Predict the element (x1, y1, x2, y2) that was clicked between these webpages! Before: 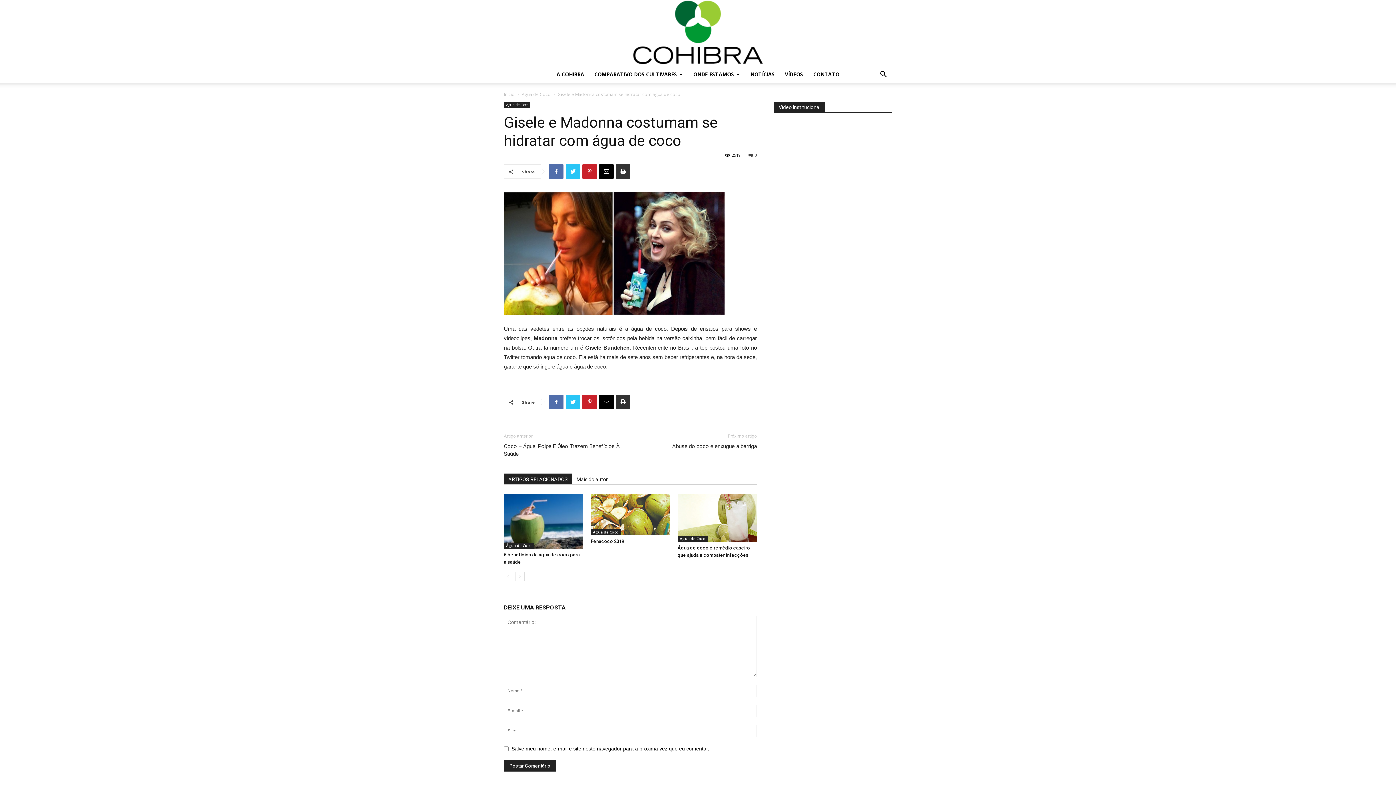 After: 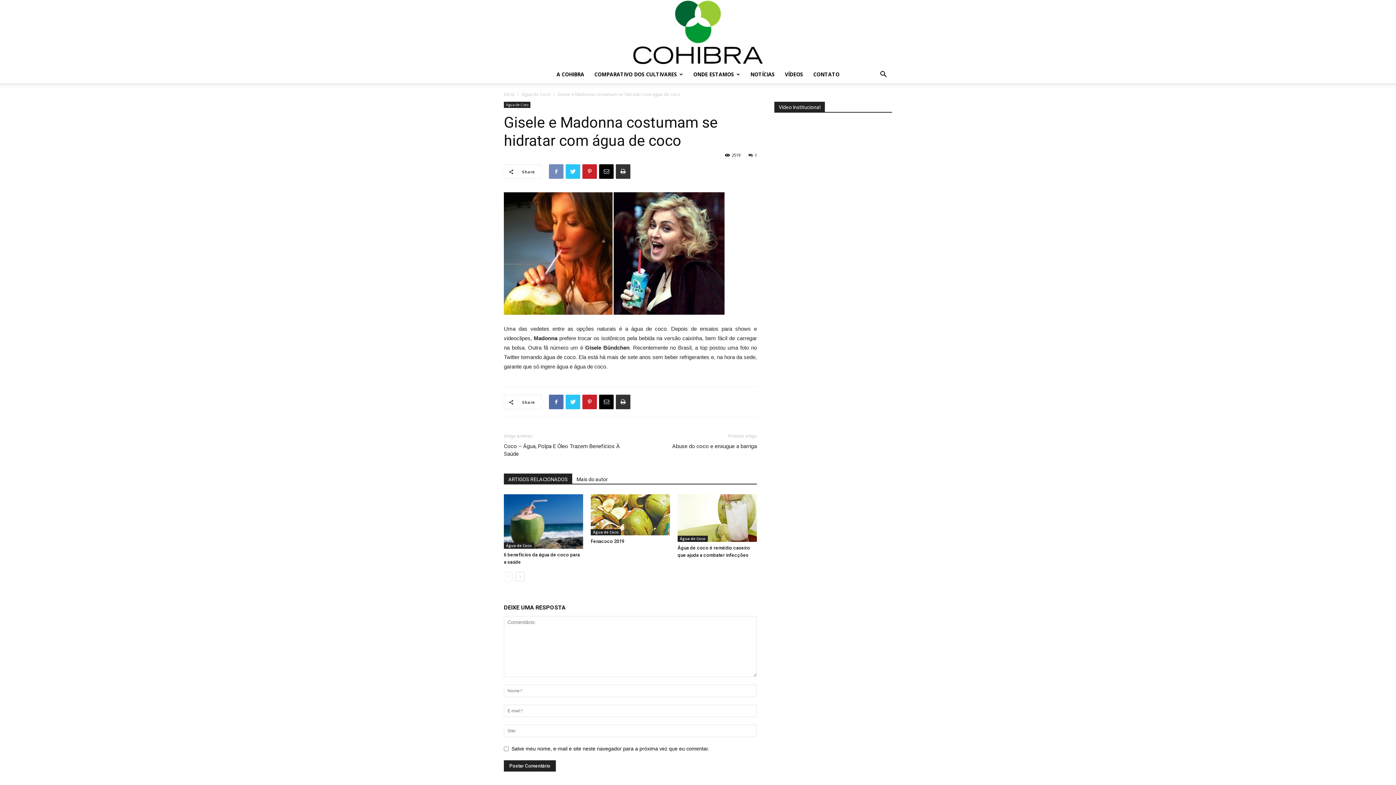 Action: bbox: (549, 164, 563, 178)